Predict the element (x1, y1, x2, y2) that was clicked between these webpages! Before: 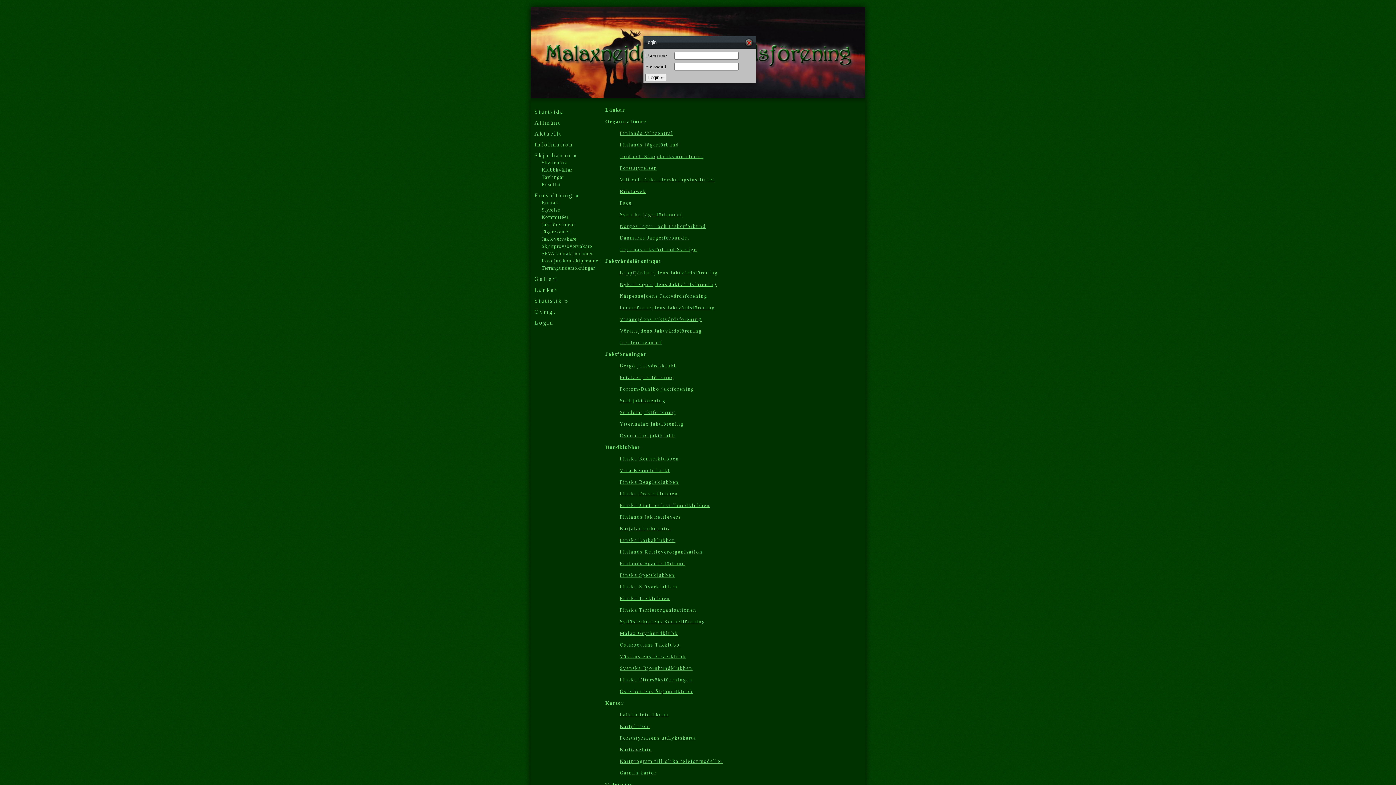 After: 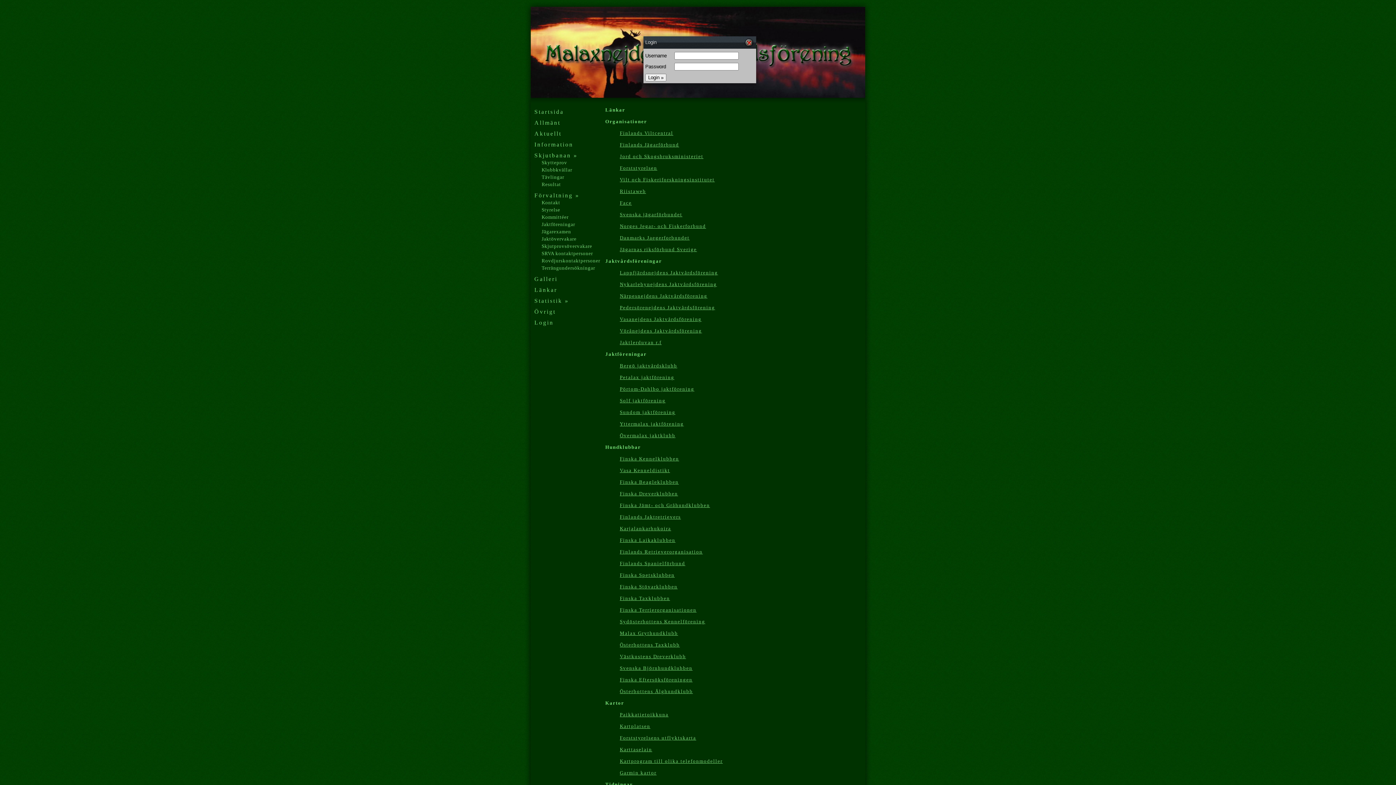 Action: label: Sydösterbottens Kennelförening bbox: (620, 619, 705, 624)